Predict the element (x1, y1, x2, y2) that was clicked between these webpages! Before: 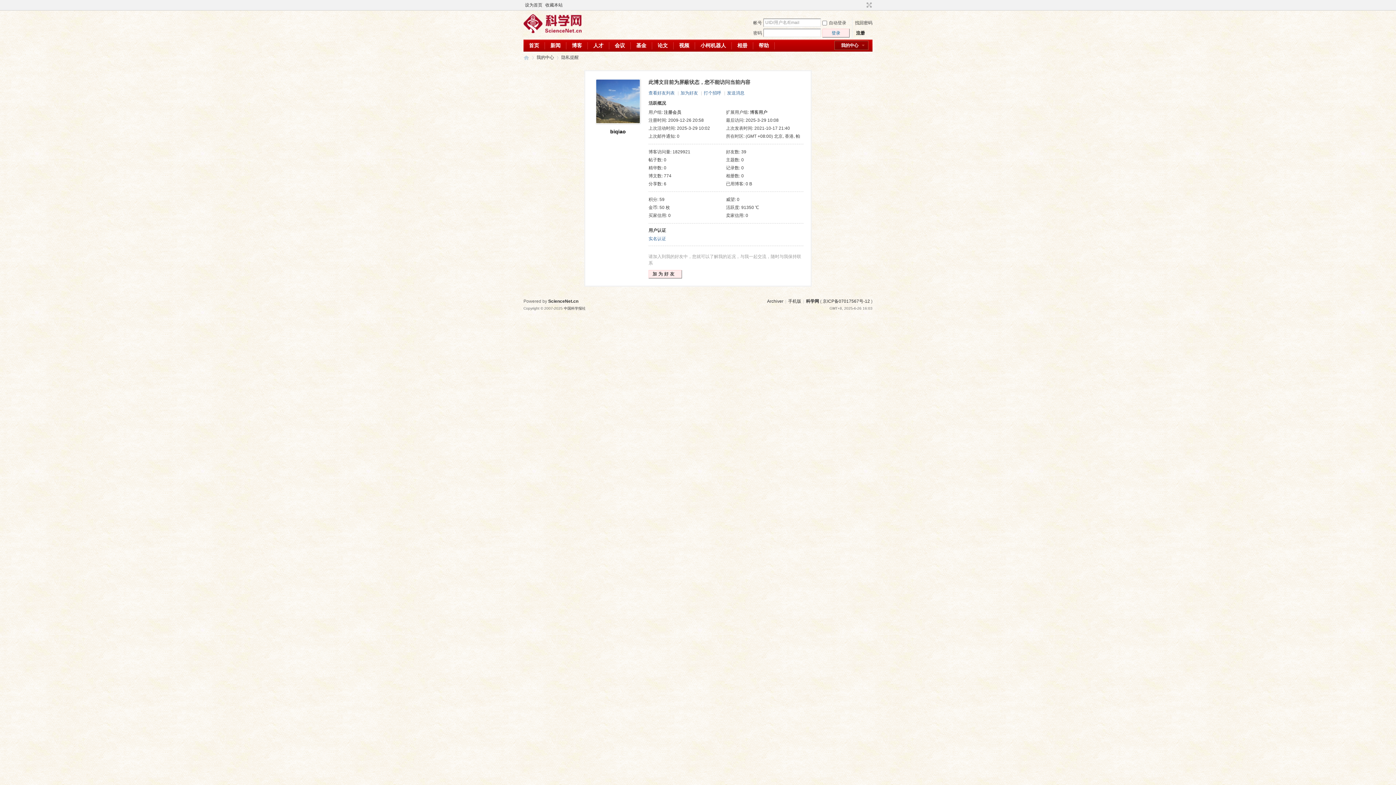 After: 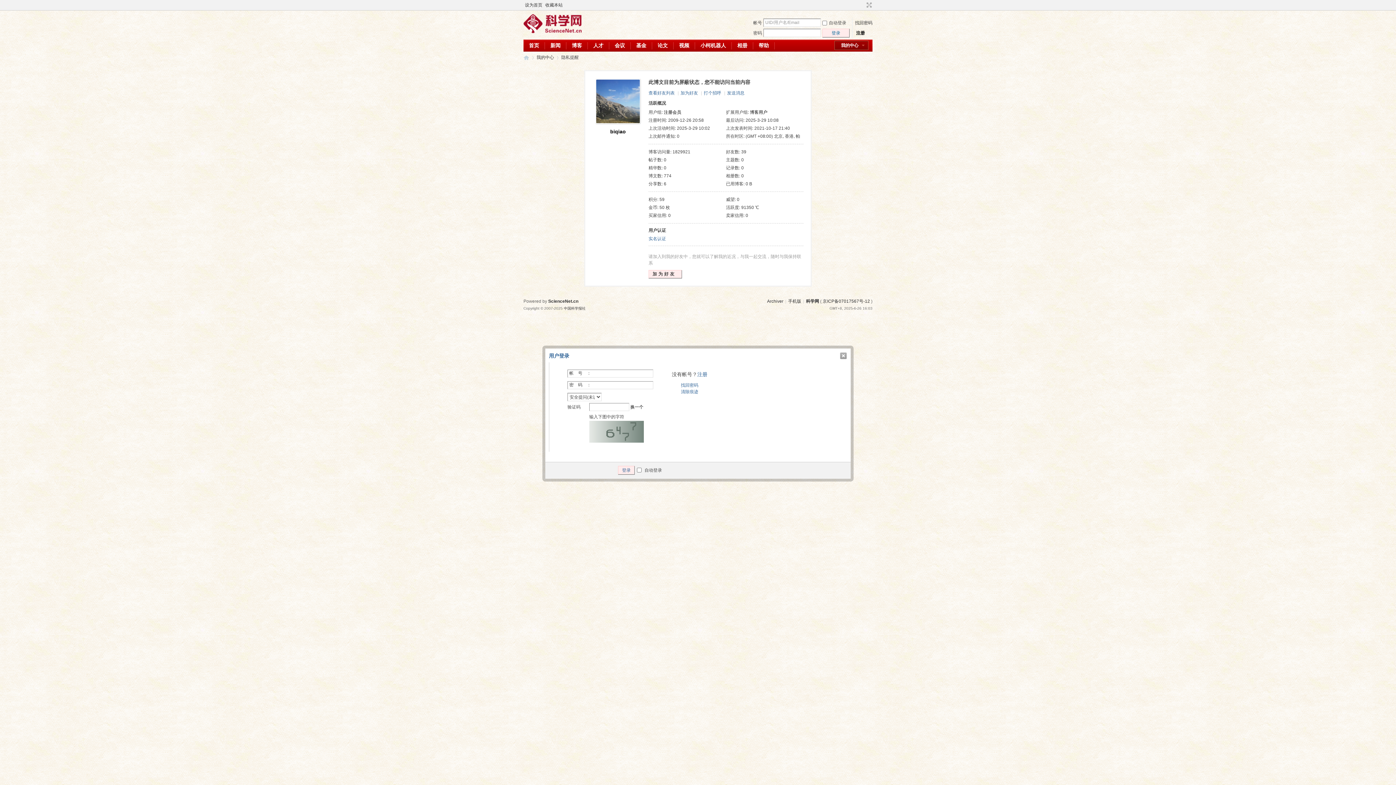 Action: label: 登录 bbox: (822, 28, 849, 37)